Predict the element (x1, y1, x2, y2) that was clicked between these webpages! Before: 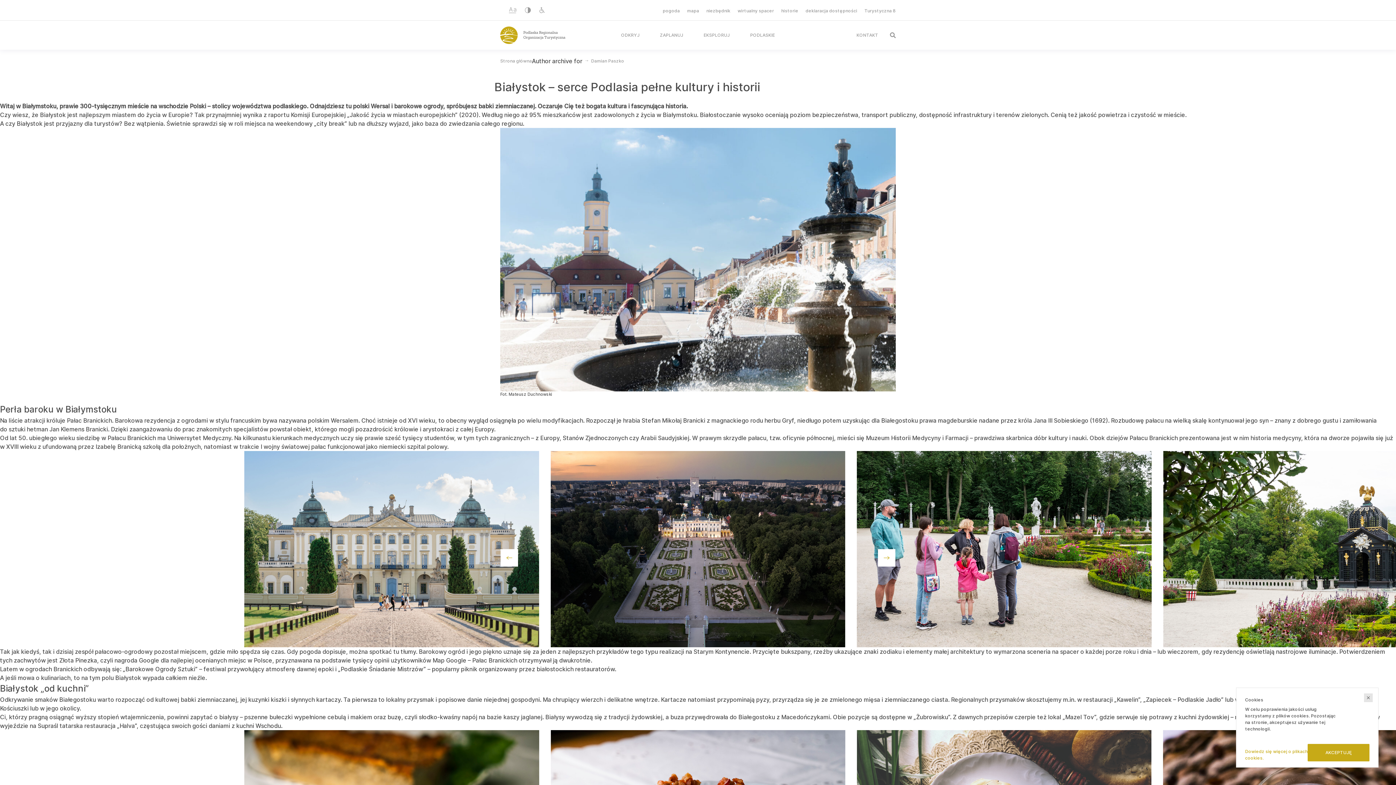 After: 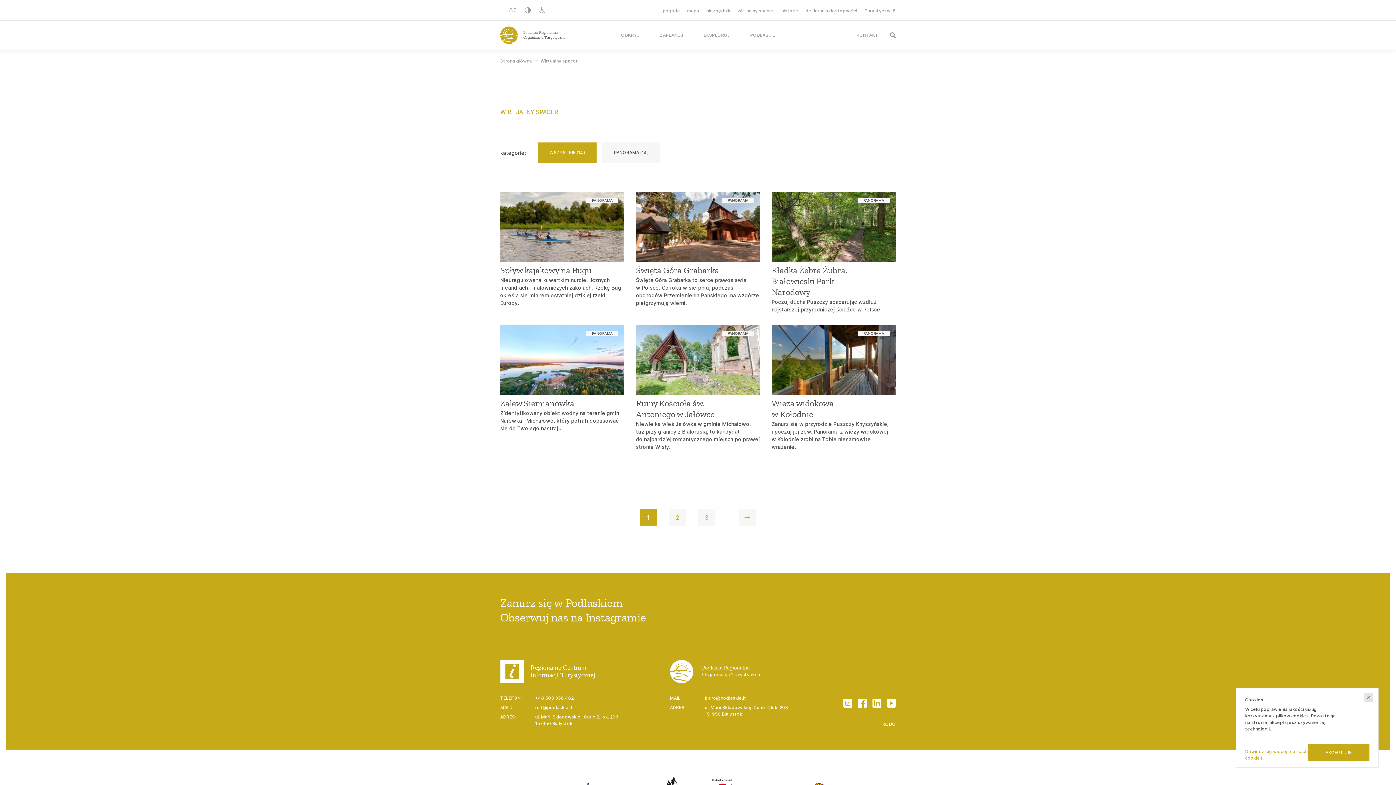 Action: bbox: (737, 8, 774, 13) label: wirtualny spacer